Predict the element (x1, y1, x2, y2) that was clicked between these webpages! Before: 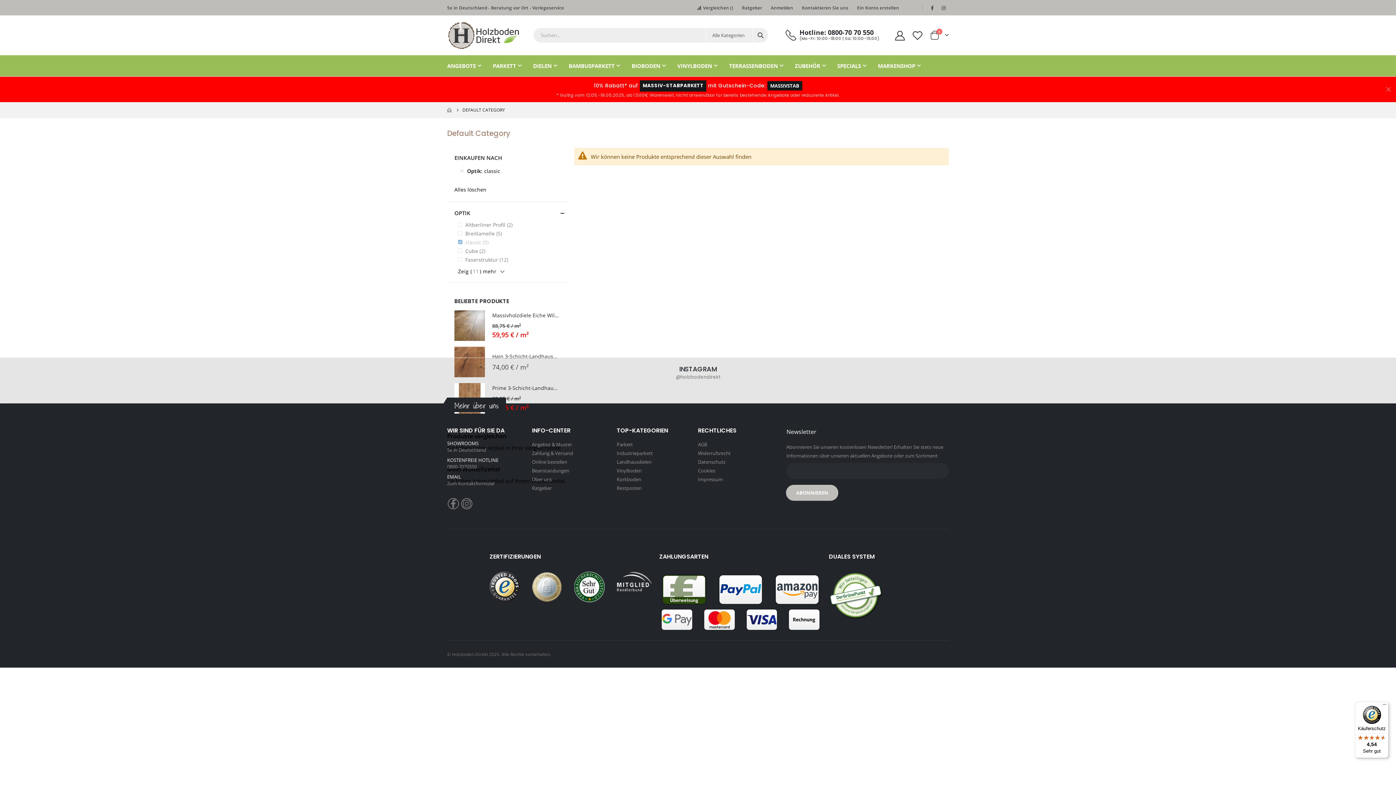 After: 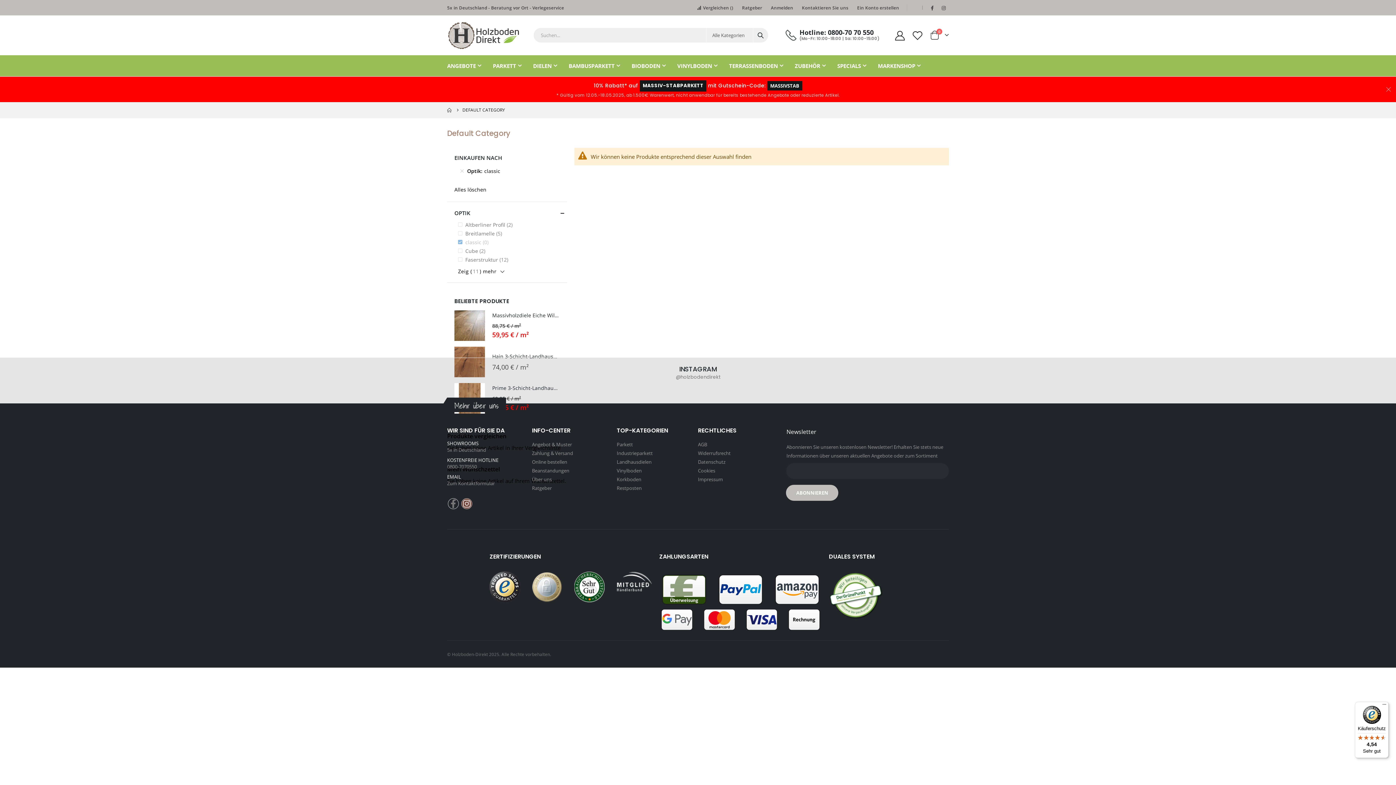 Action: label: Instagram bbox: (461, 498, 472, 509)